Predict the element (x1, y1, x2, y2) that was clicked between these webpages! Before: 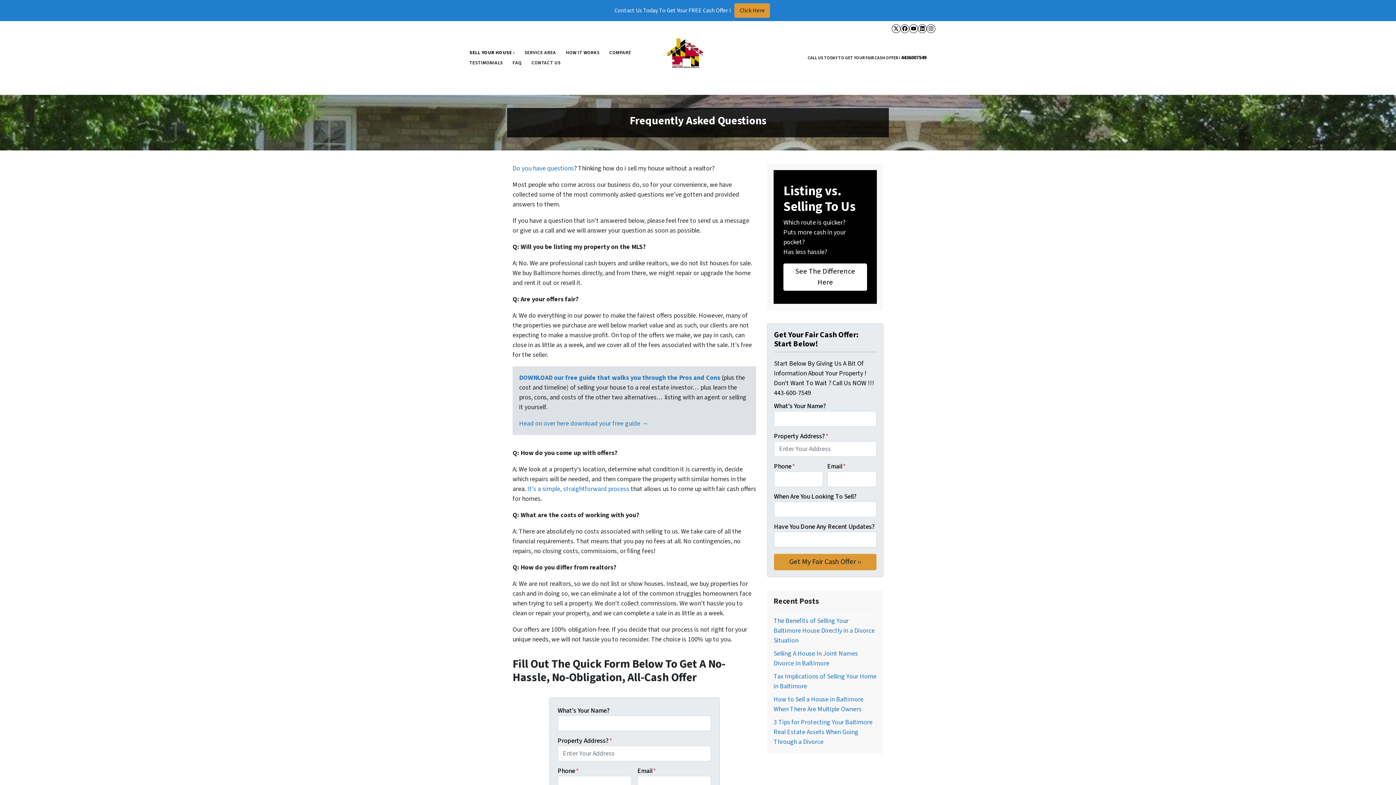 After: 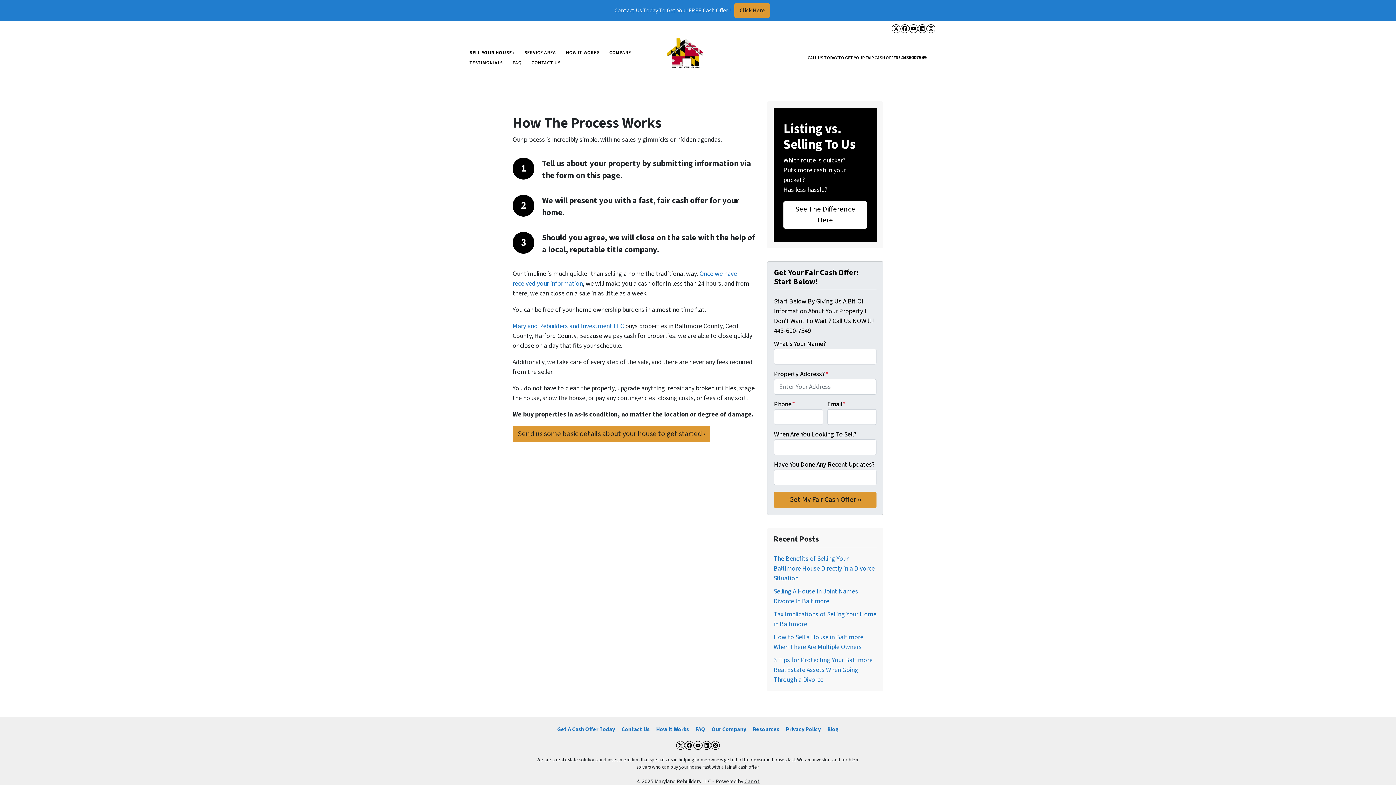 Action: bbox: (561, 47, 604, 57) label: HOW IT WORKS